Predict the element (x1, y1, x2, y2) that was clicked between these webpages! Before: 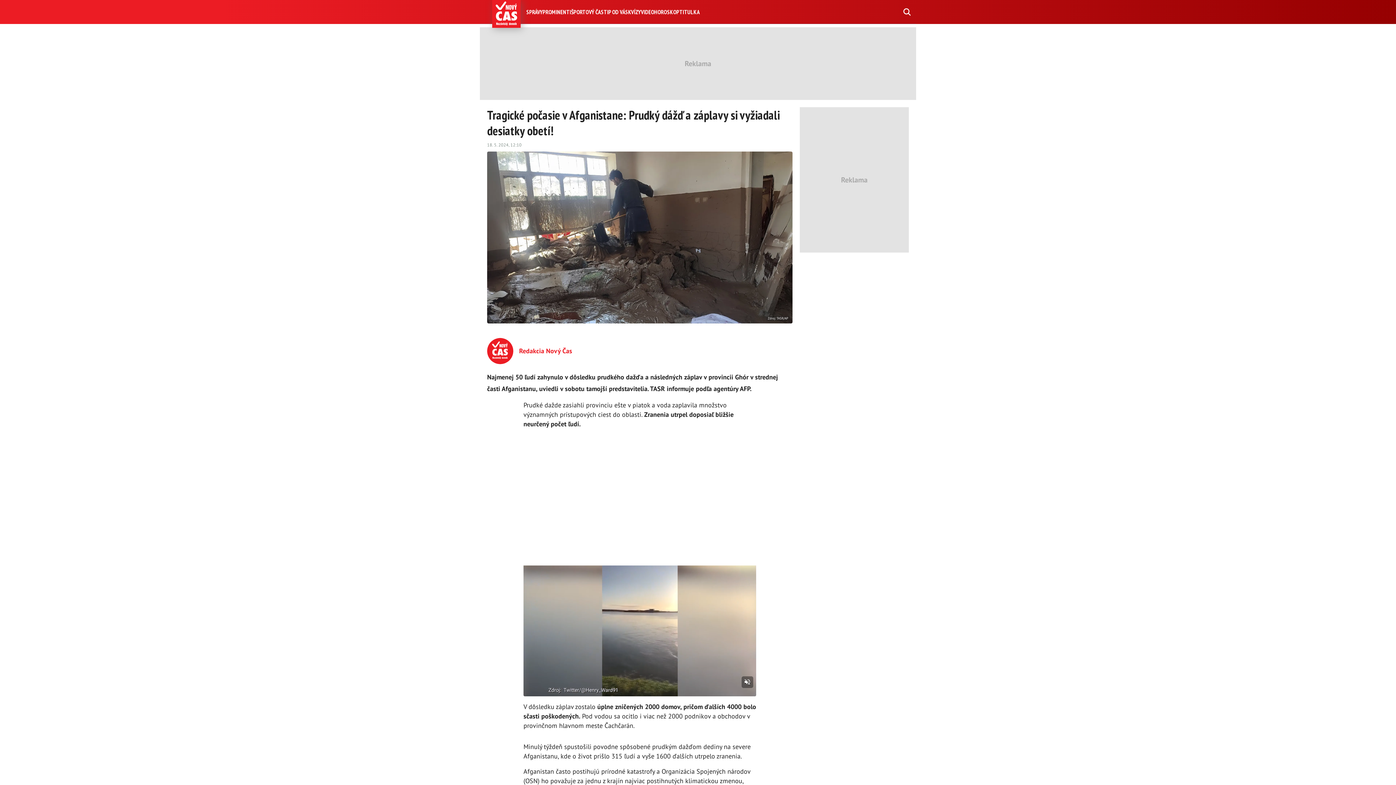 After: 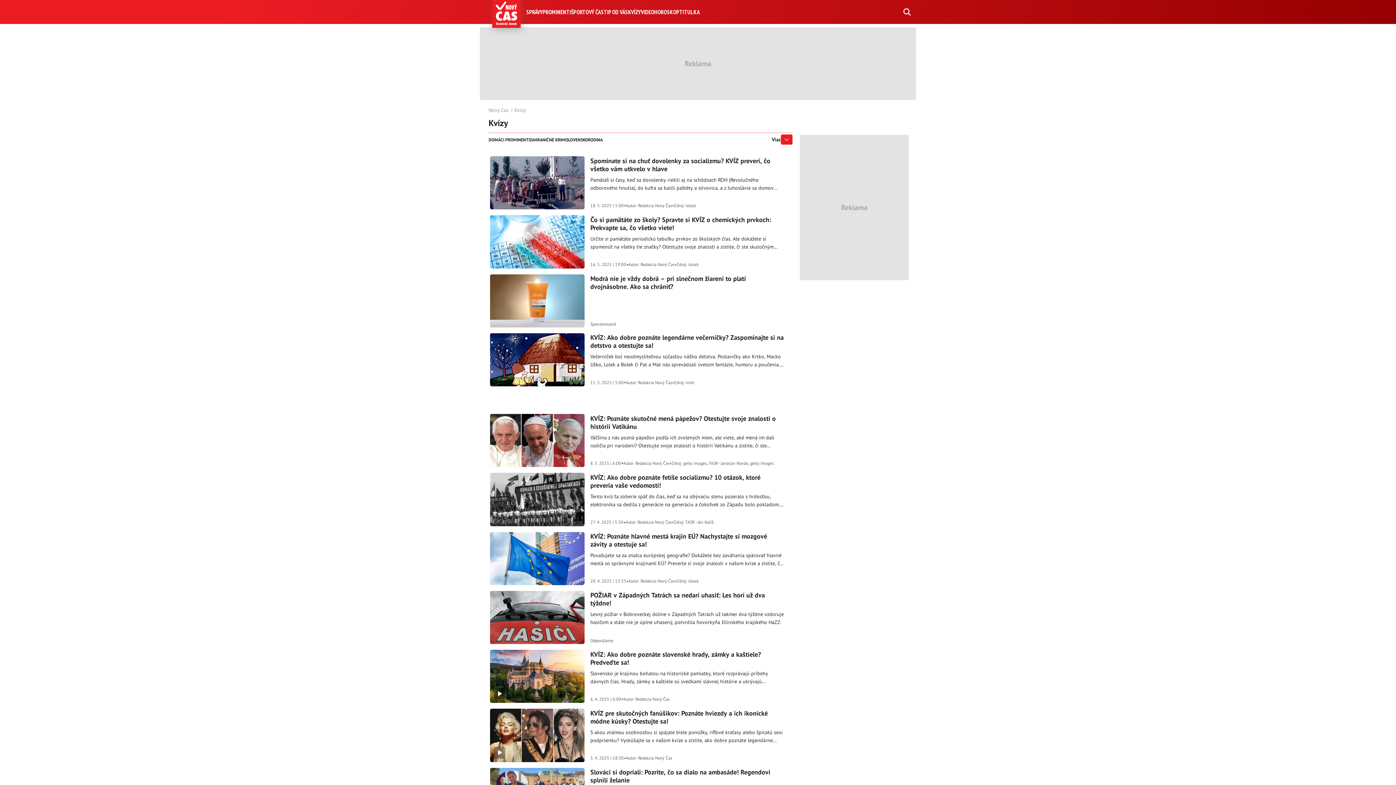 Action: label: KVÍZY bbox: (628, 8, 641, 15)